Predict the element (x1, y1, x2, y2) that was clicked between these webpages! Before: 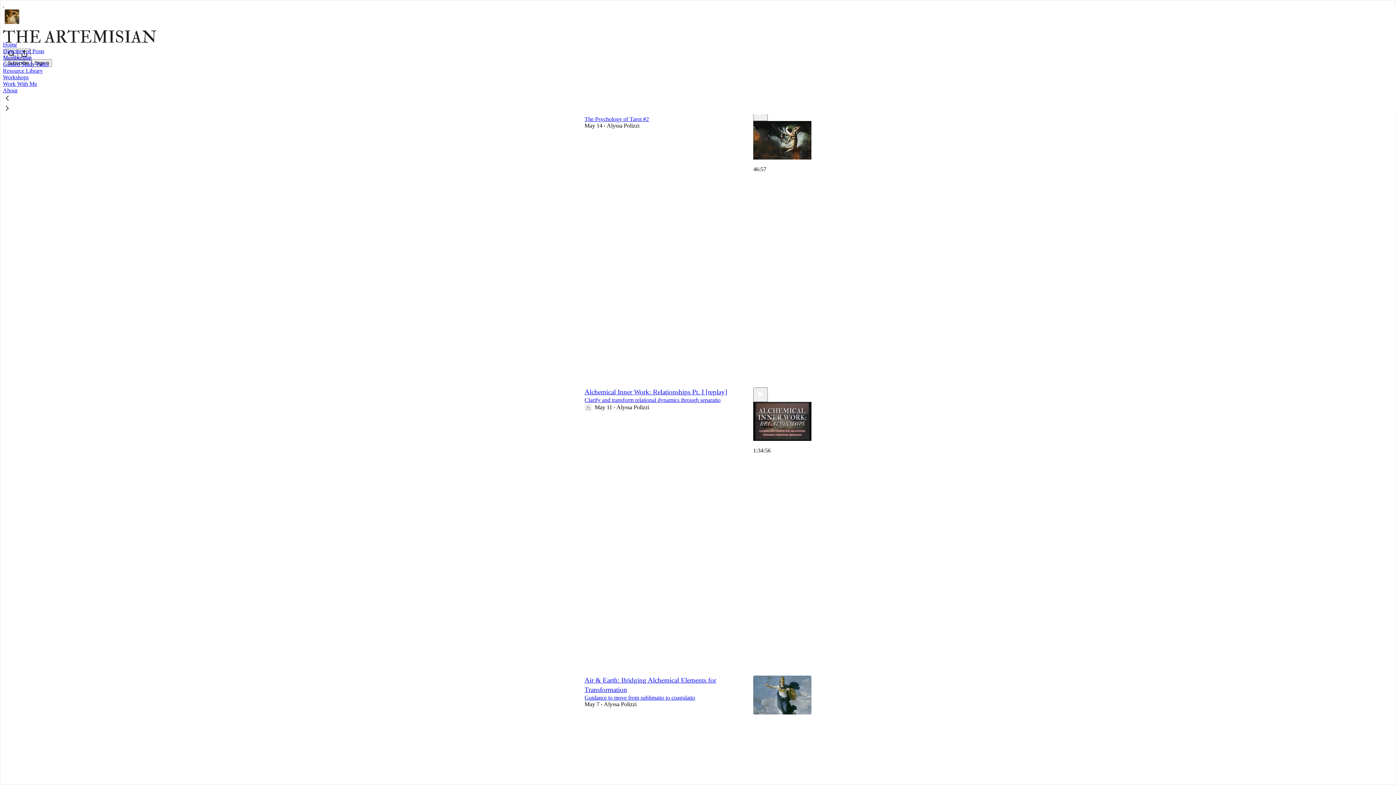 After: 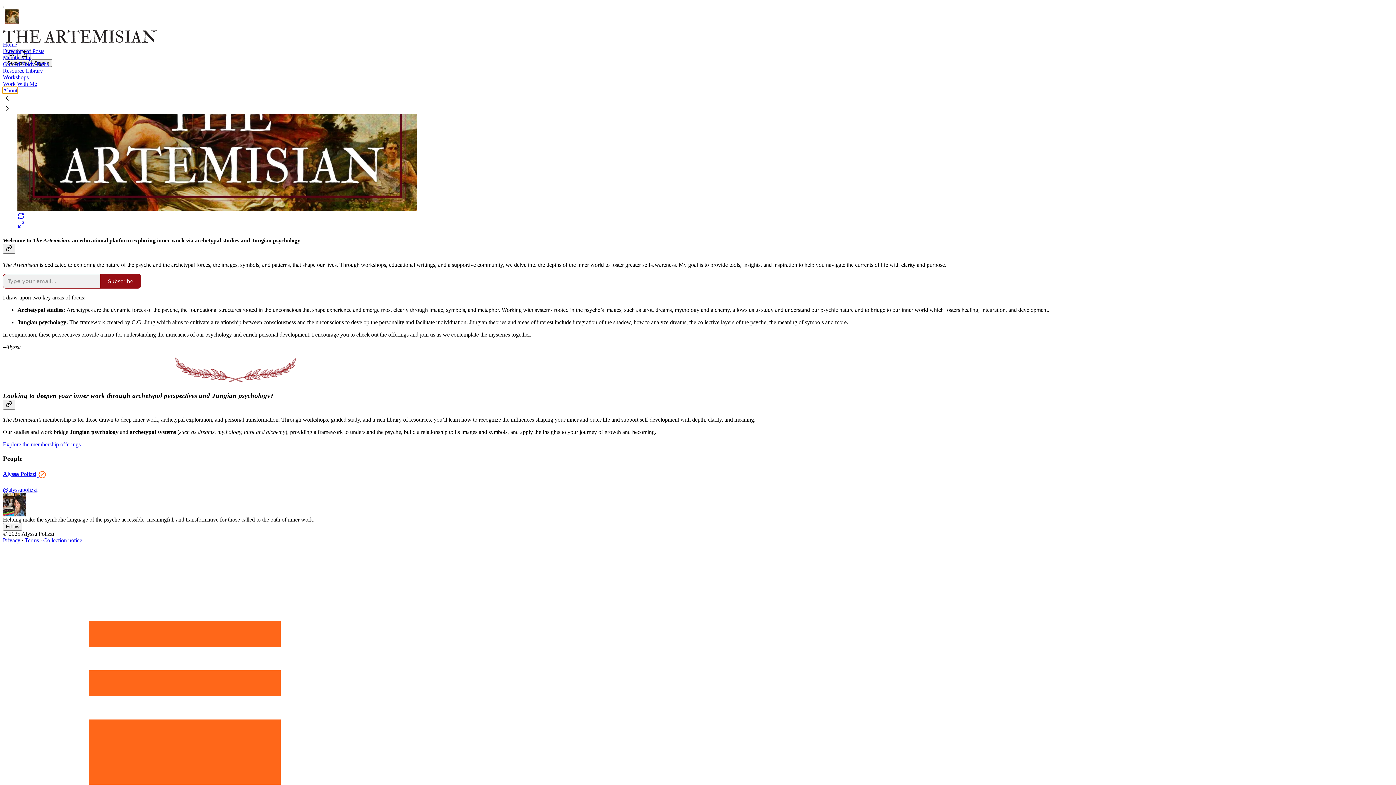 Action: label: About bbox: (2, 87, 17, 93)